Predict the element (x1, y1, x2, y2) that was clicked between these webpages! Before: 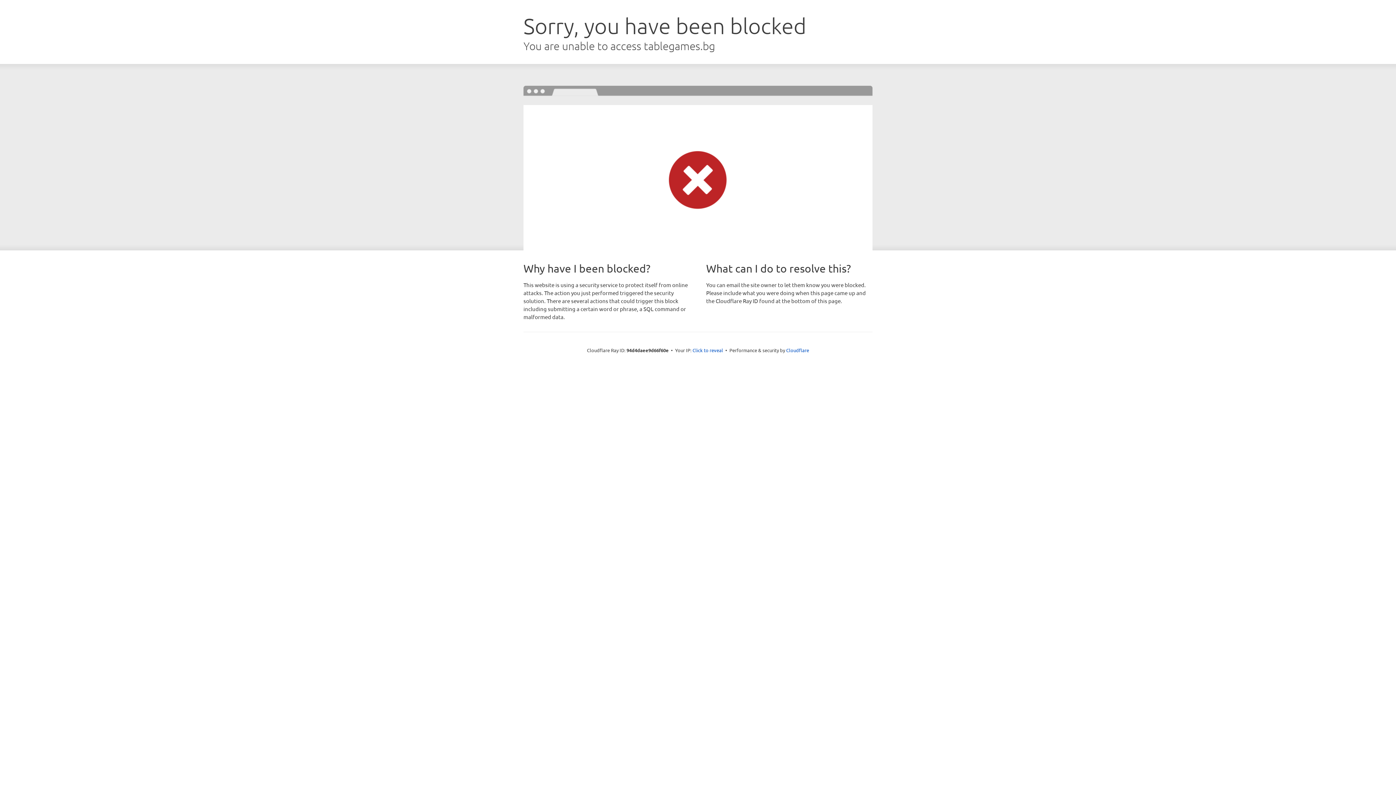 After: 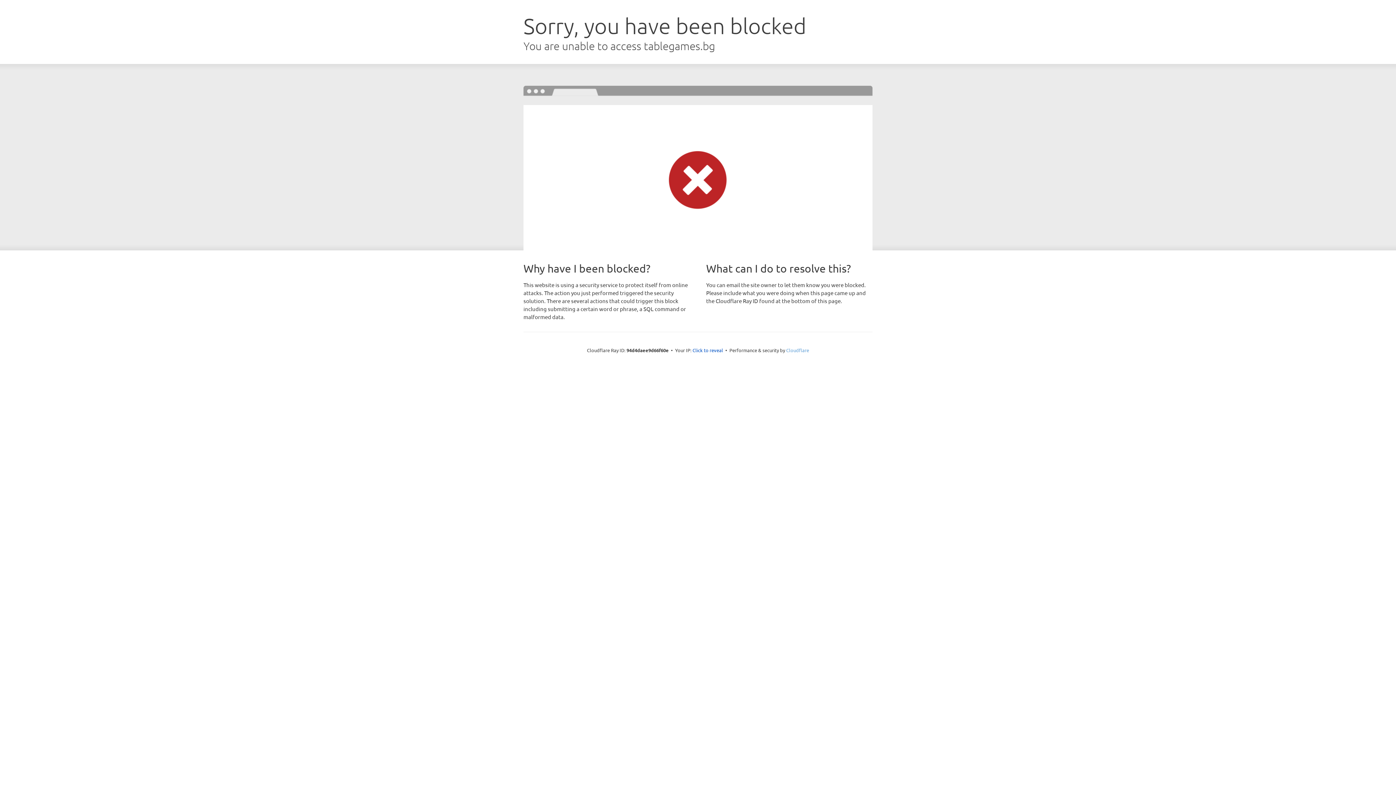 Action: bbox: (786, 347, 809, 353) label: Cloudflare